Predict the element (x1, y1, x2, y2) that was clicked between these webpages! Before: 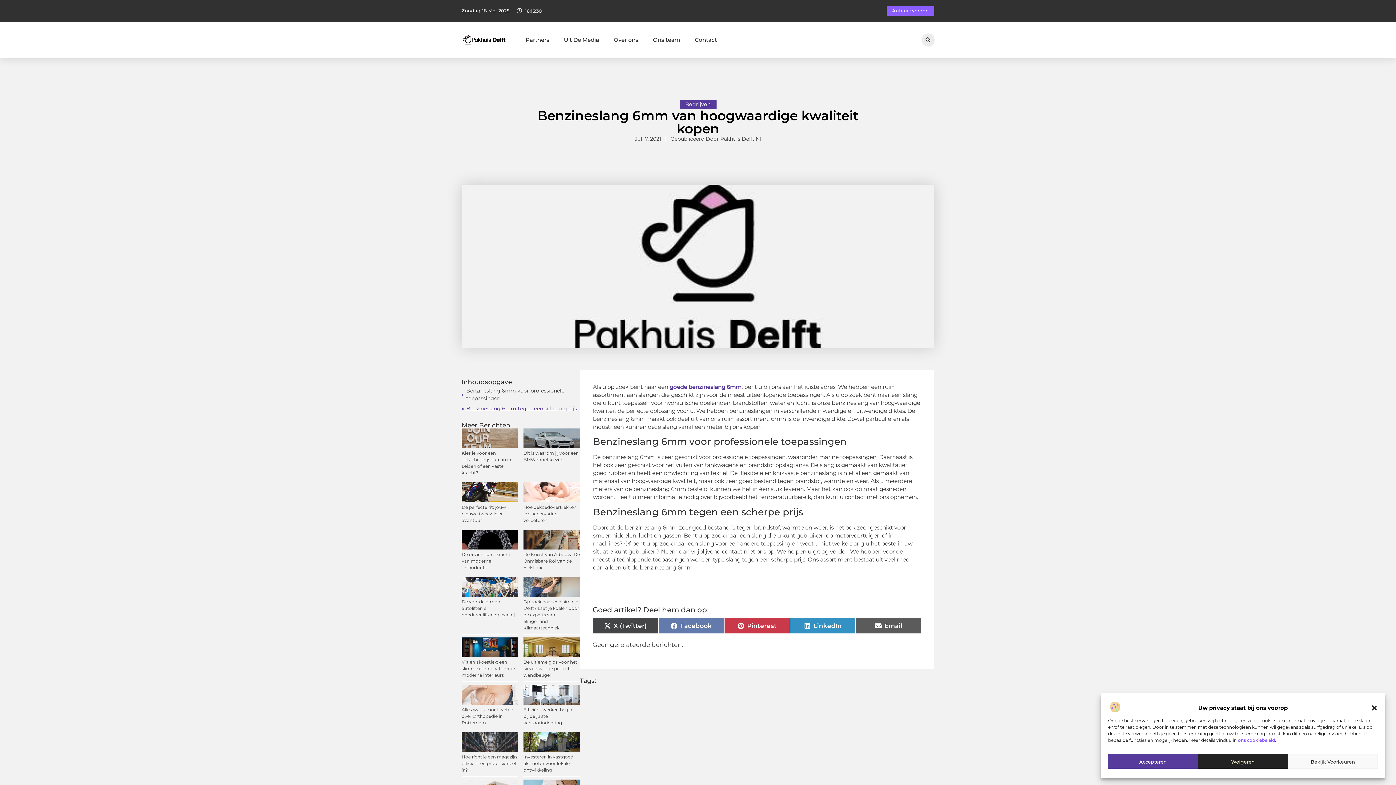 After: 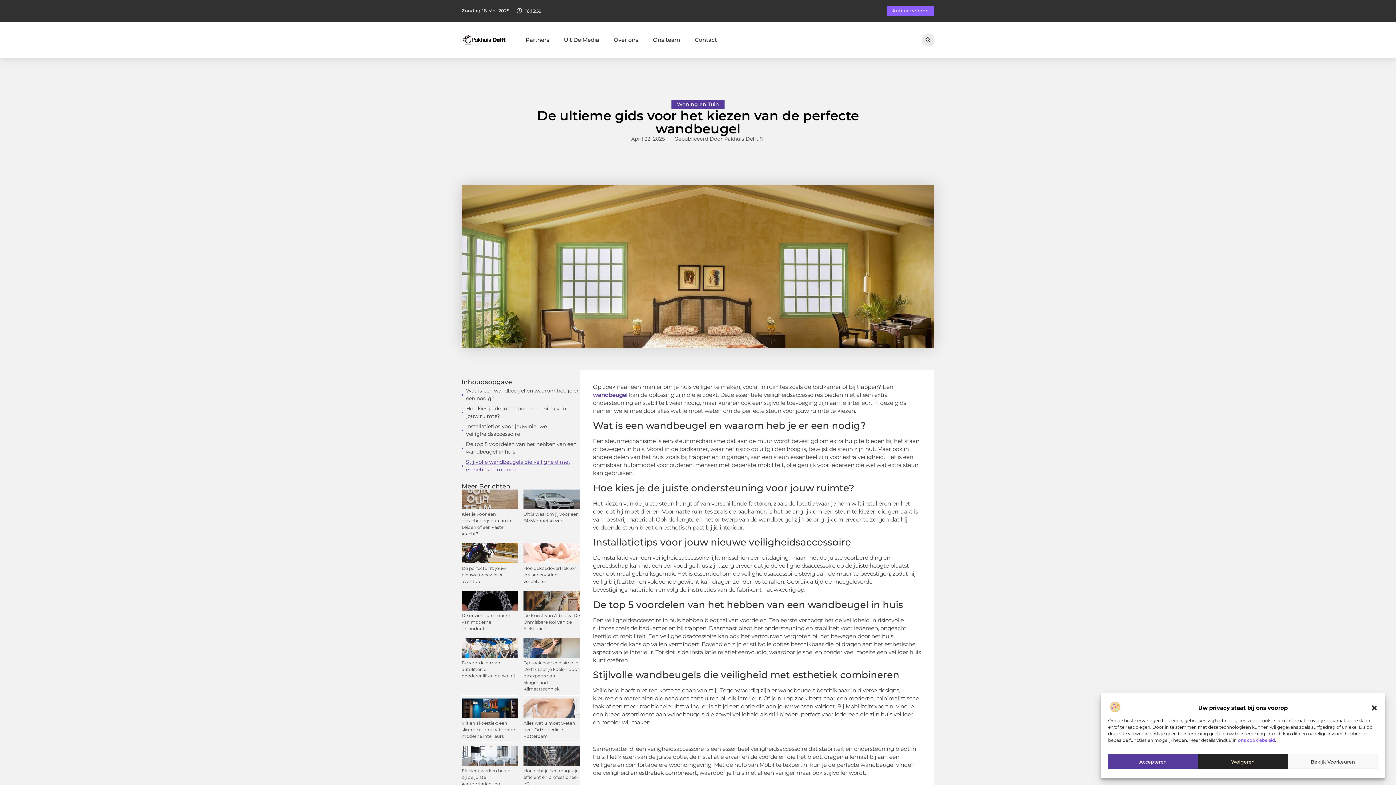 Action: bbox: (523, 637, 580, 657)